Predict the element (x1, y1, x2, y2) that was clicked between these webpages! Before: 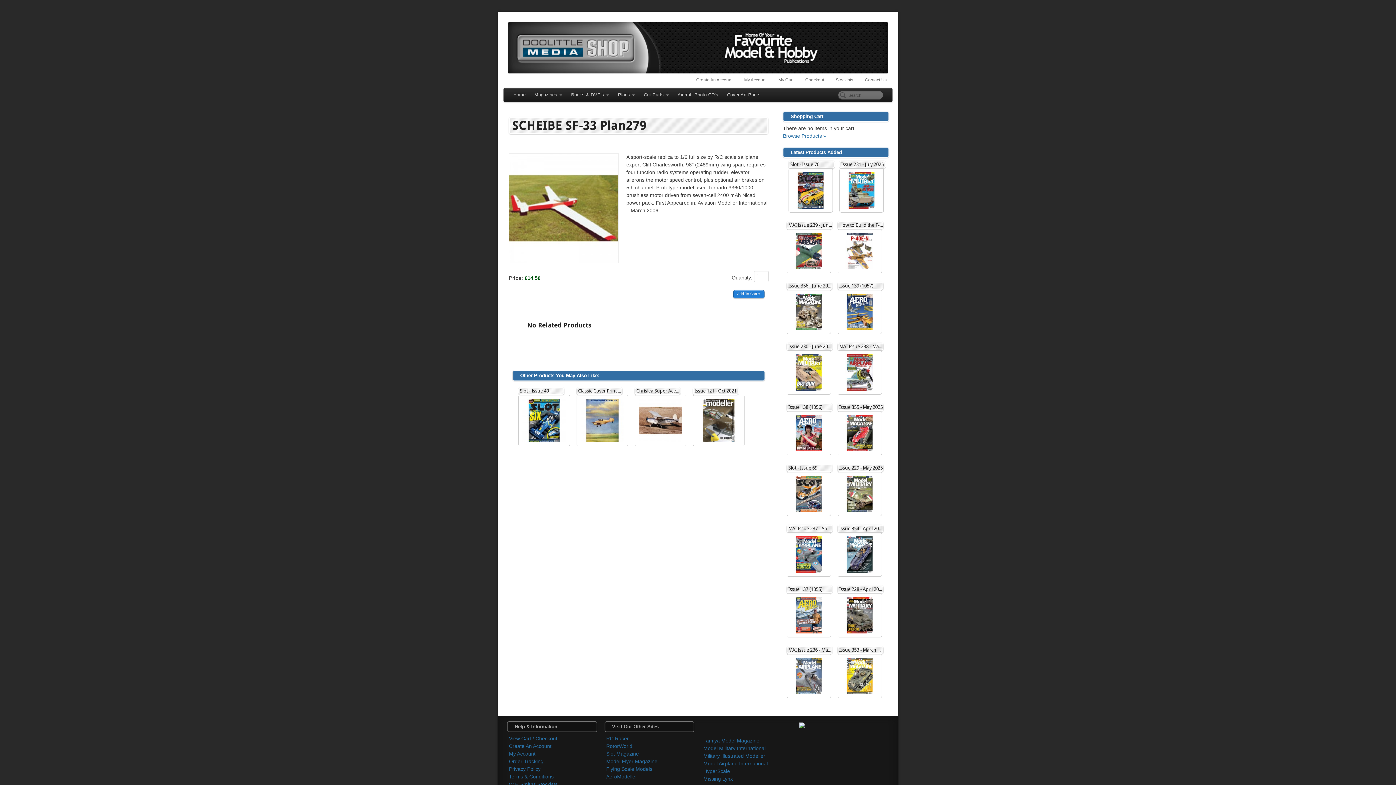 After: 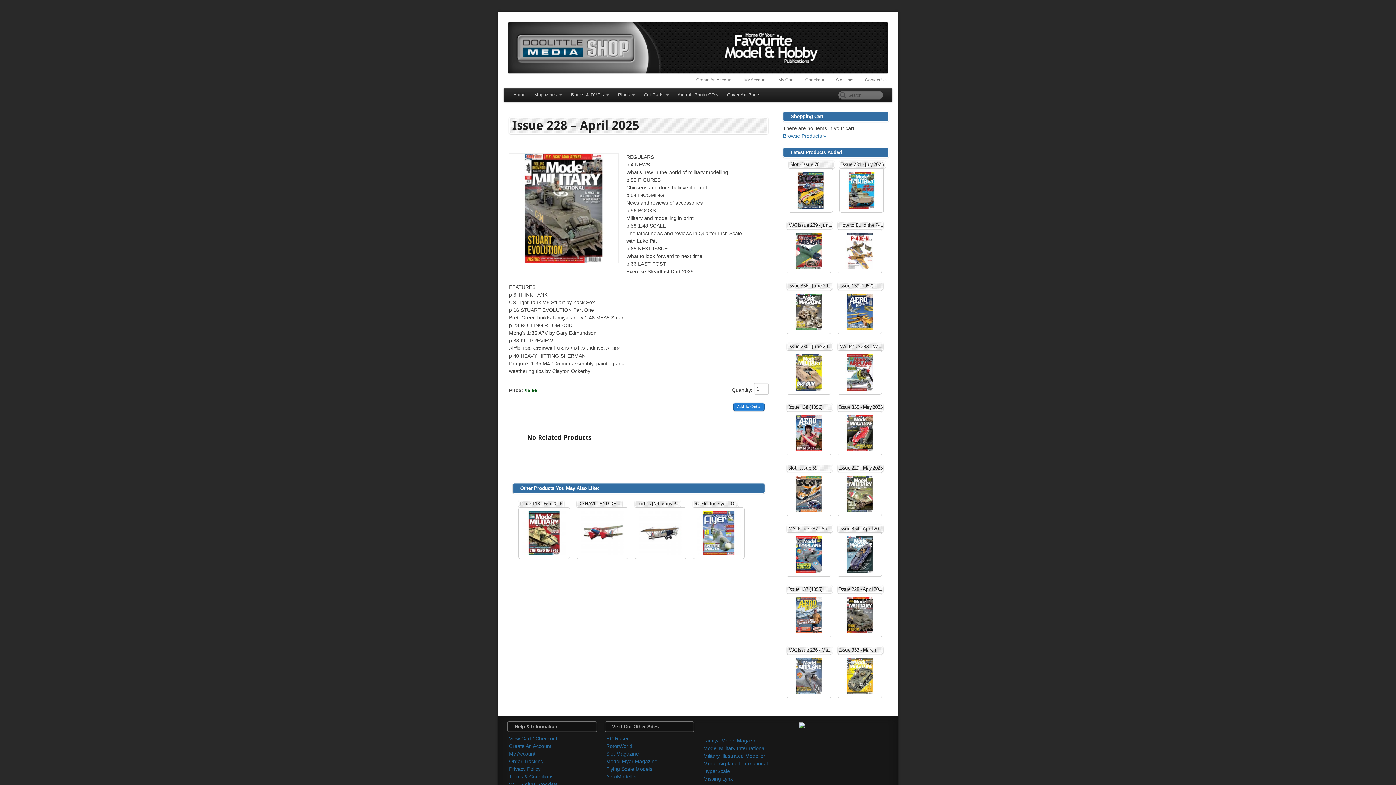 Action: bbox: (839, 586, 884, 592) label: Issue 228 - April 2025